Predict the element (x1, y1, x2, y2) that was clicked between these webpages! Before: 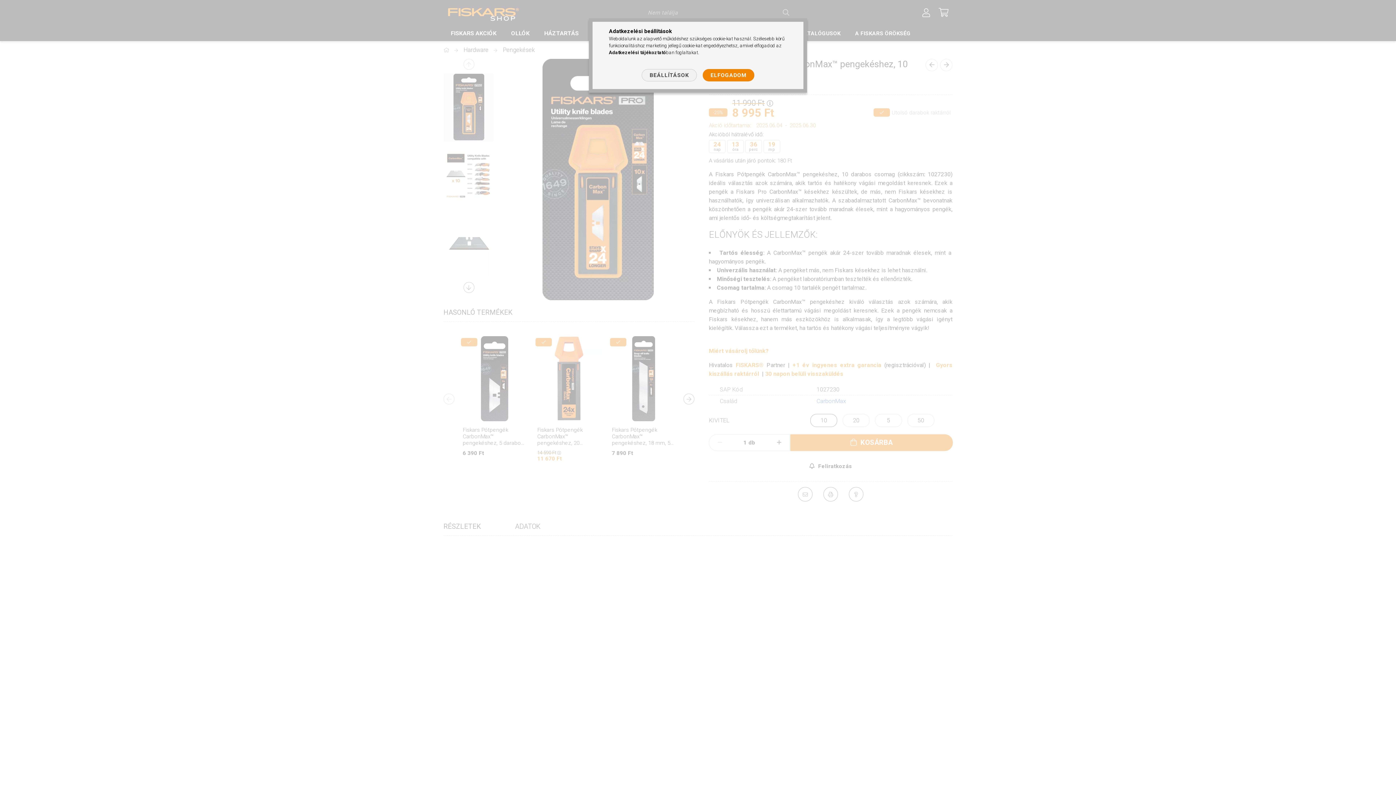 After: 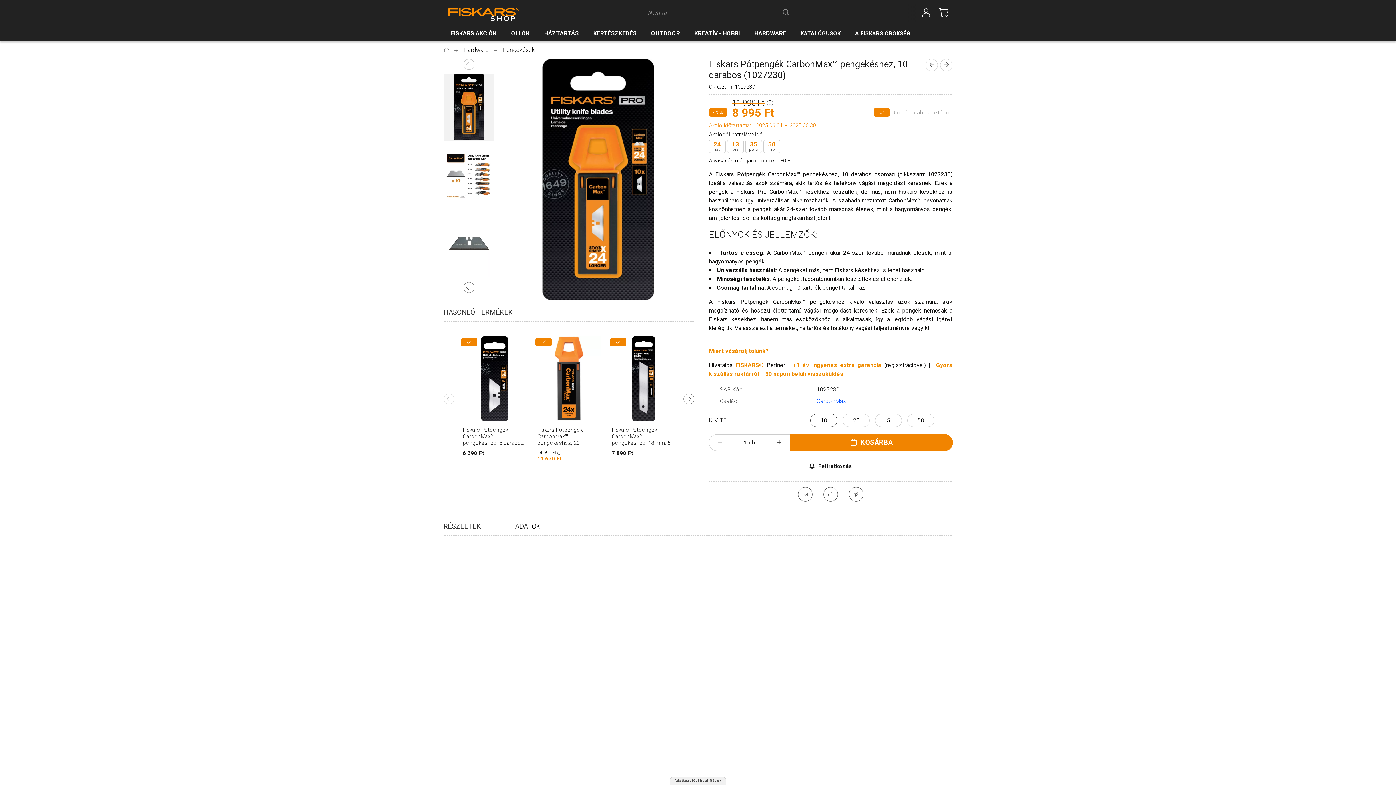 Action: label: ELFOGADOM bbox: (702, 69, 754, 81)